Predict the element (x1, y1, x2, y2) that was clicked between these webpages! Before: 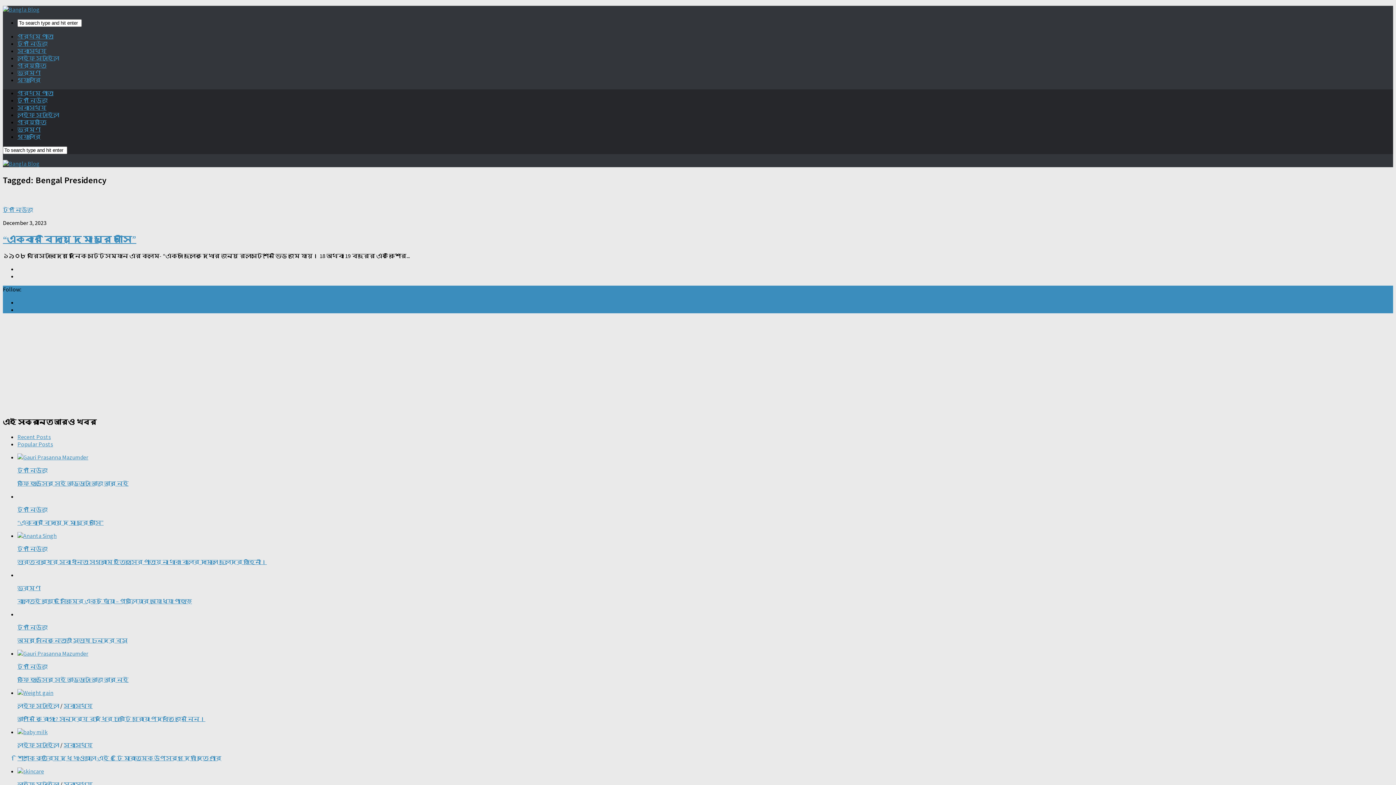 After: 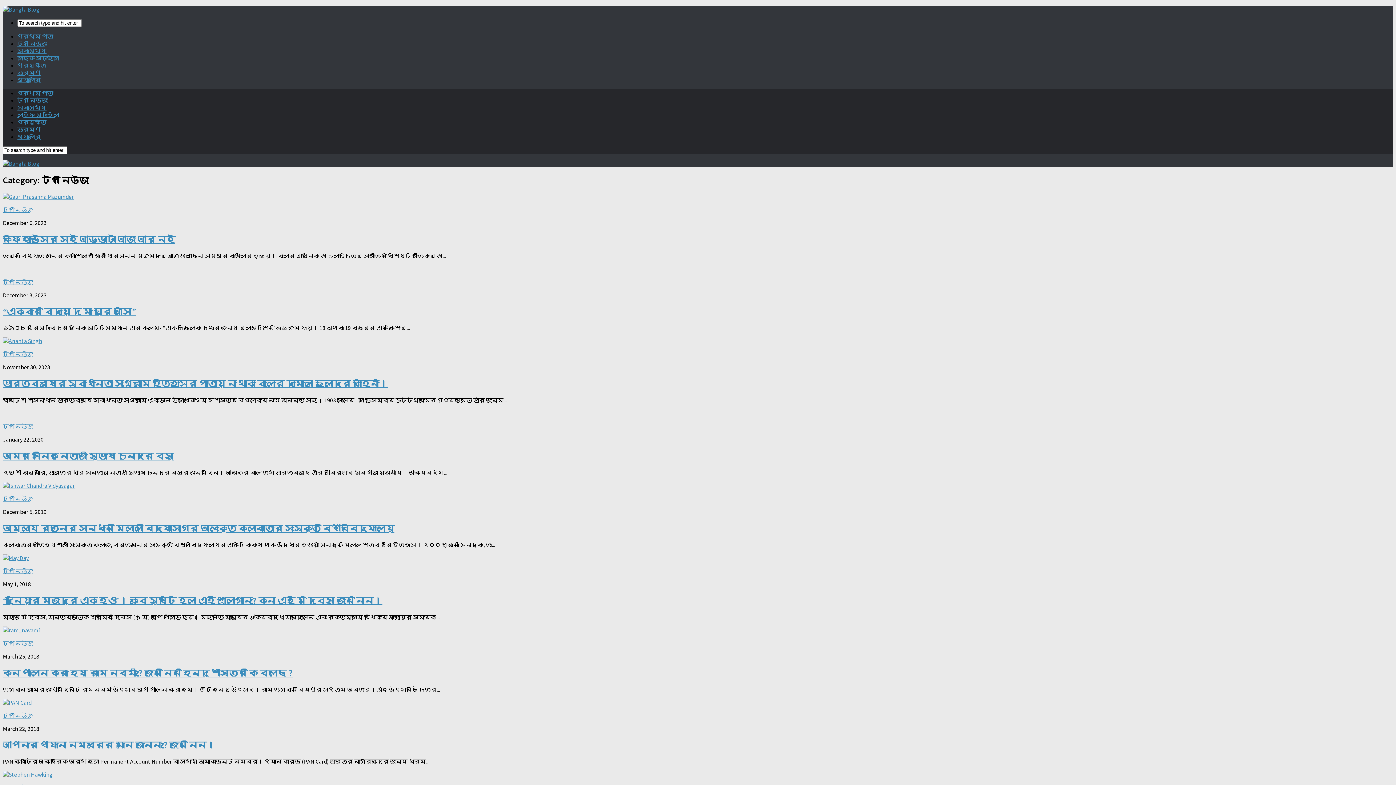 Action: bbox: (17, 96, 47, 104) label: টপ নিউজ